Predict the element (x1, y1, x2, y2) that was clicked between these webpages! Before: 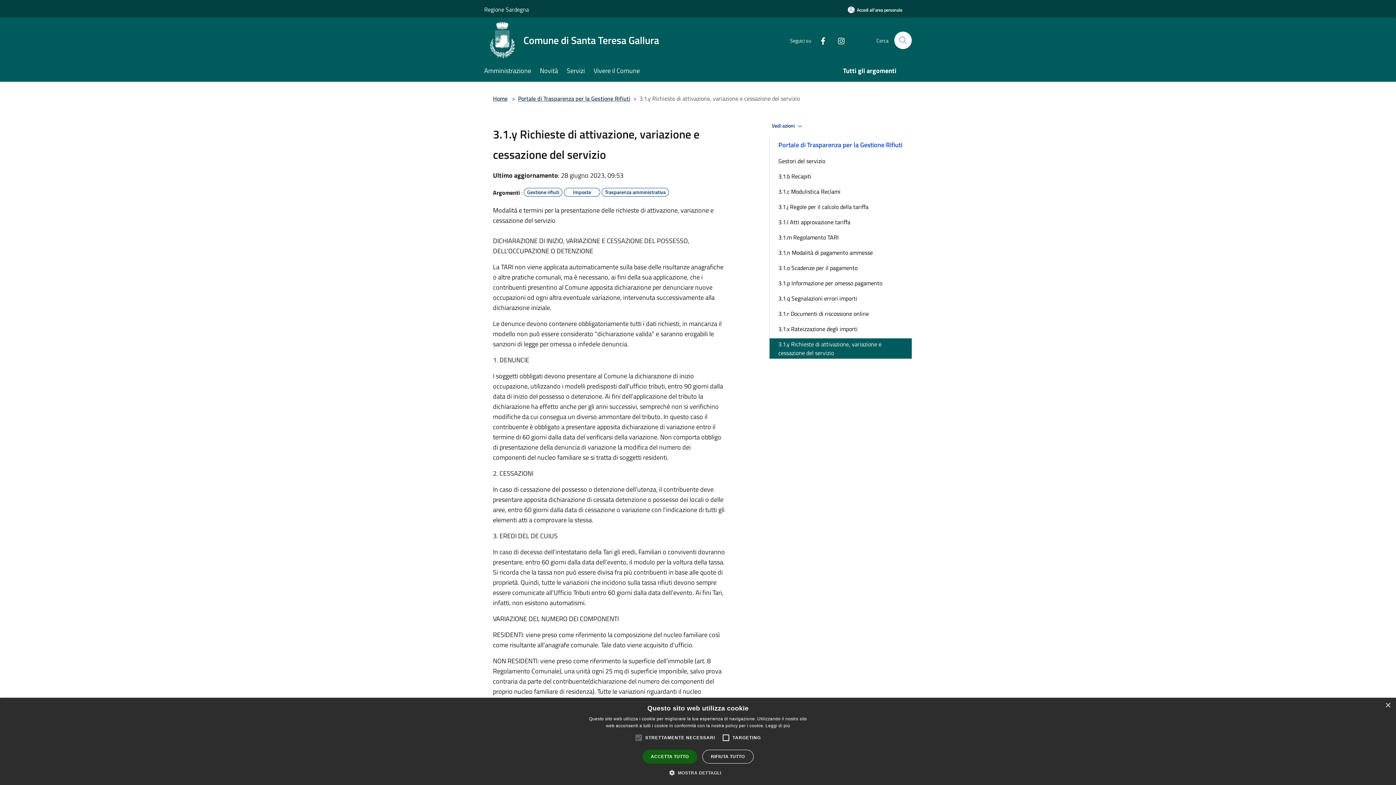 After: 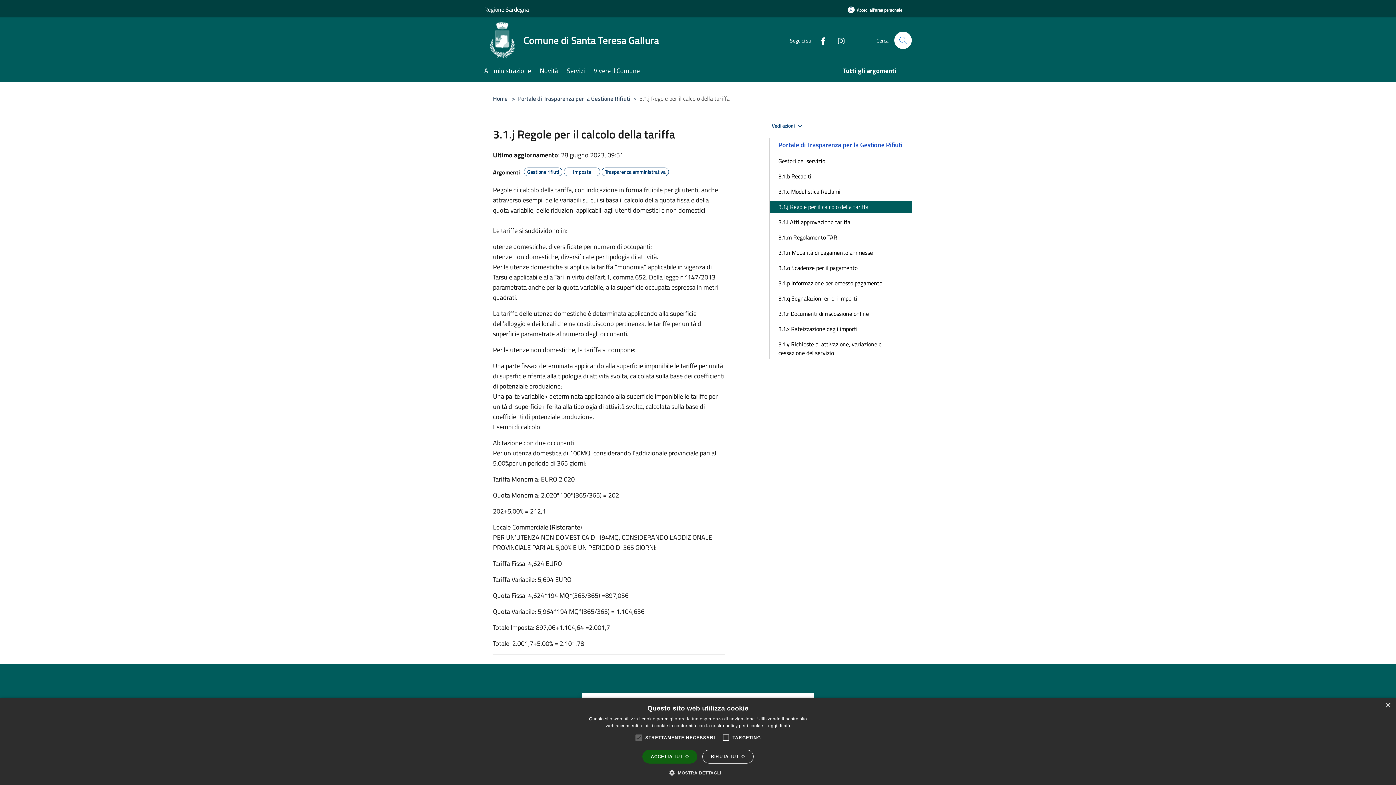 Action: bbox: (769, 201, 912, 212) label: 3.1.j Regole per il calcolo della tariffa